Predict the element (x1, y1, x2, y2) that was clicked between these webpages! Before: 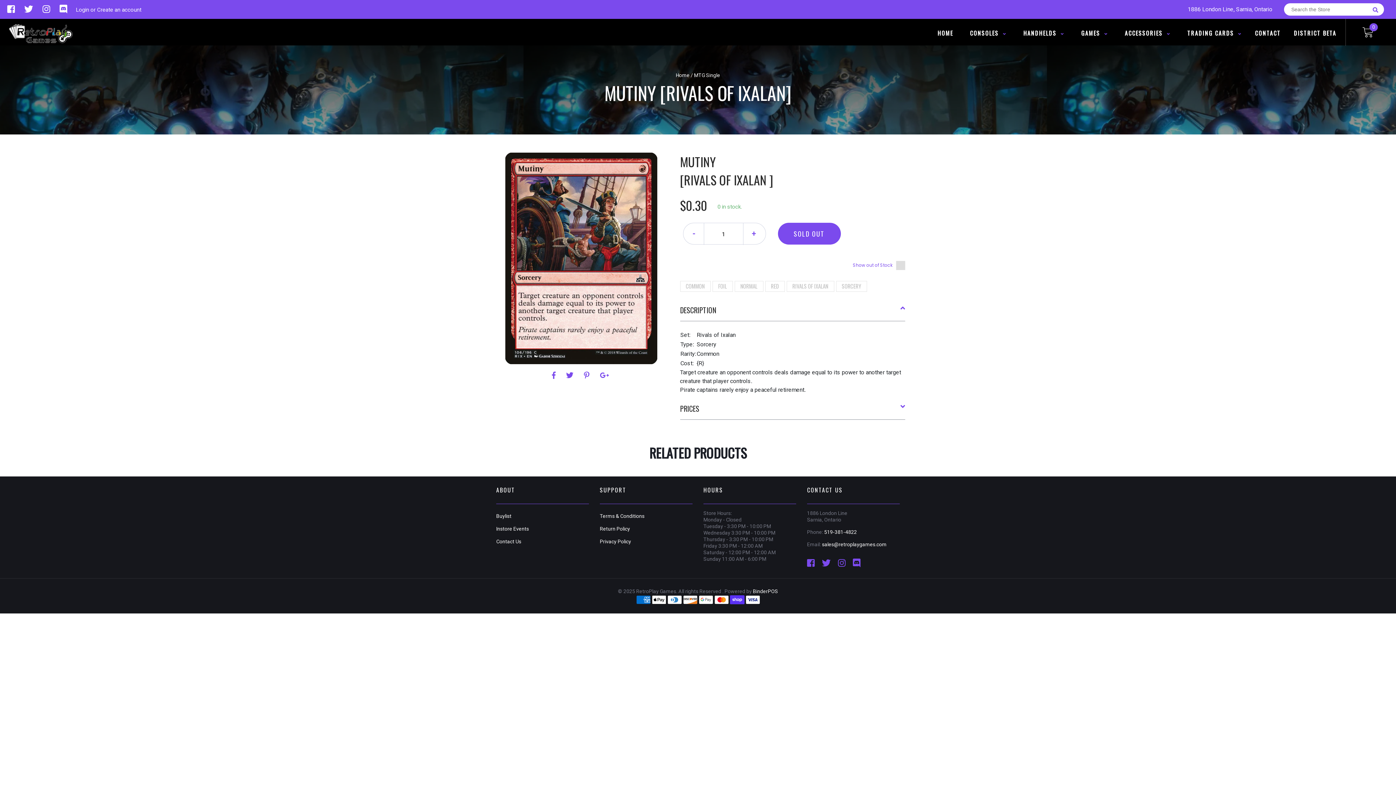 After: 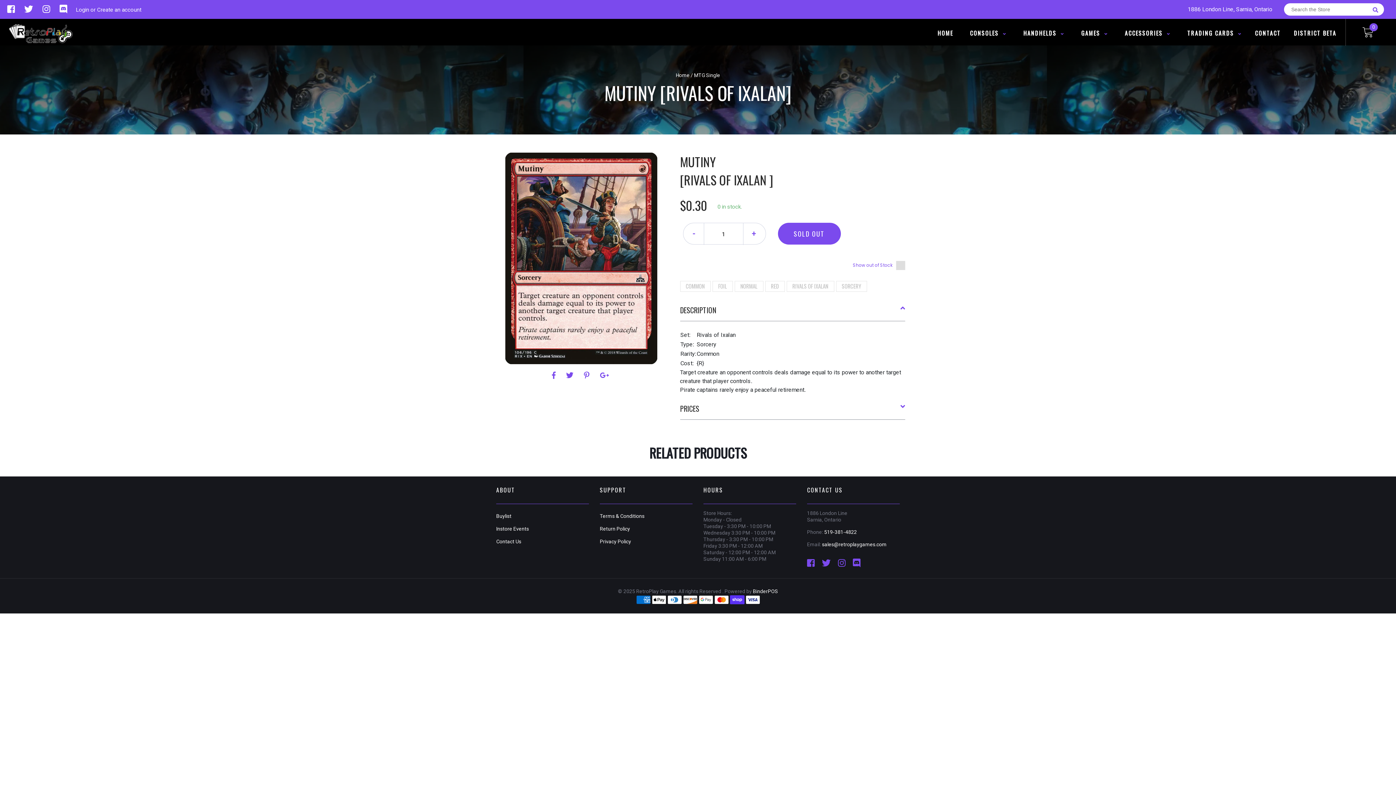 Action: label:   bbox: (35, 4, 52, 14)